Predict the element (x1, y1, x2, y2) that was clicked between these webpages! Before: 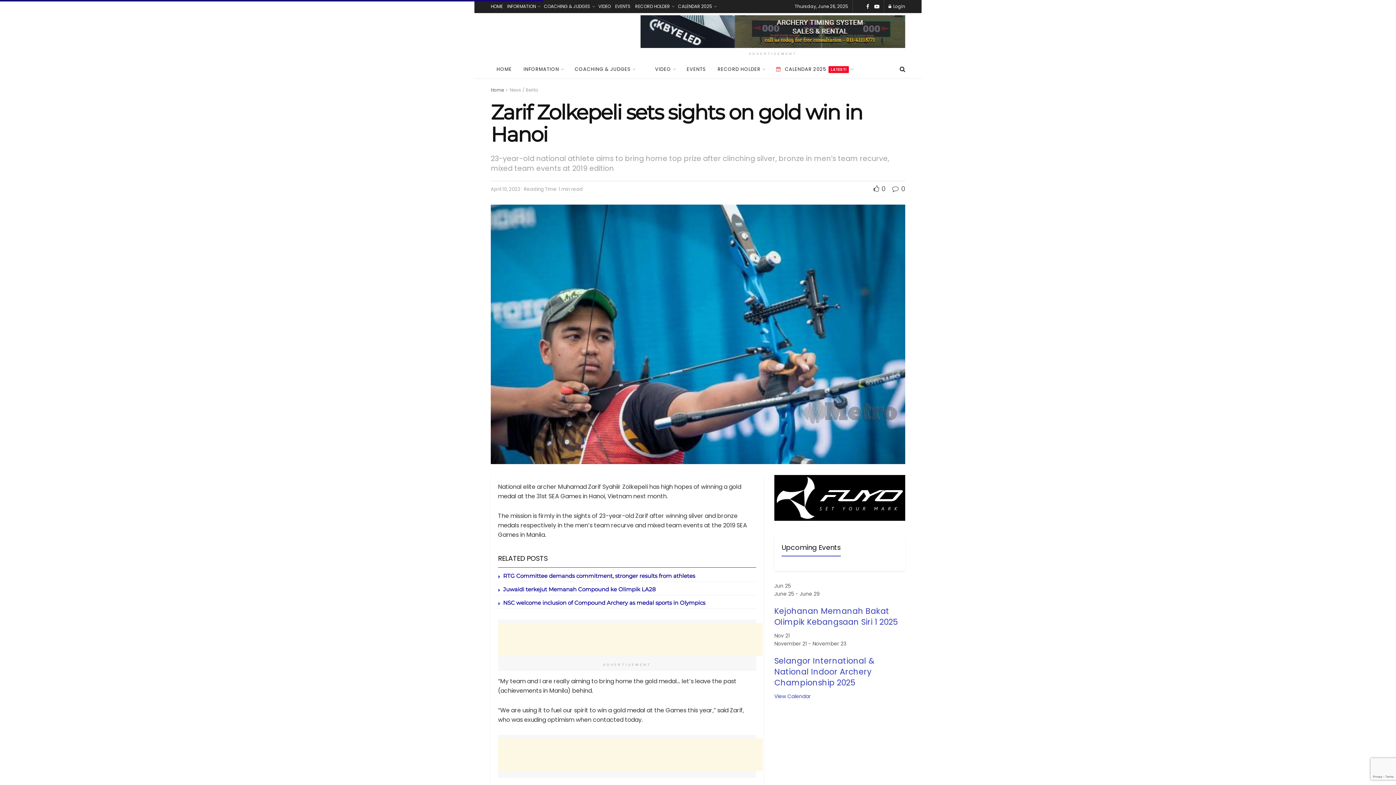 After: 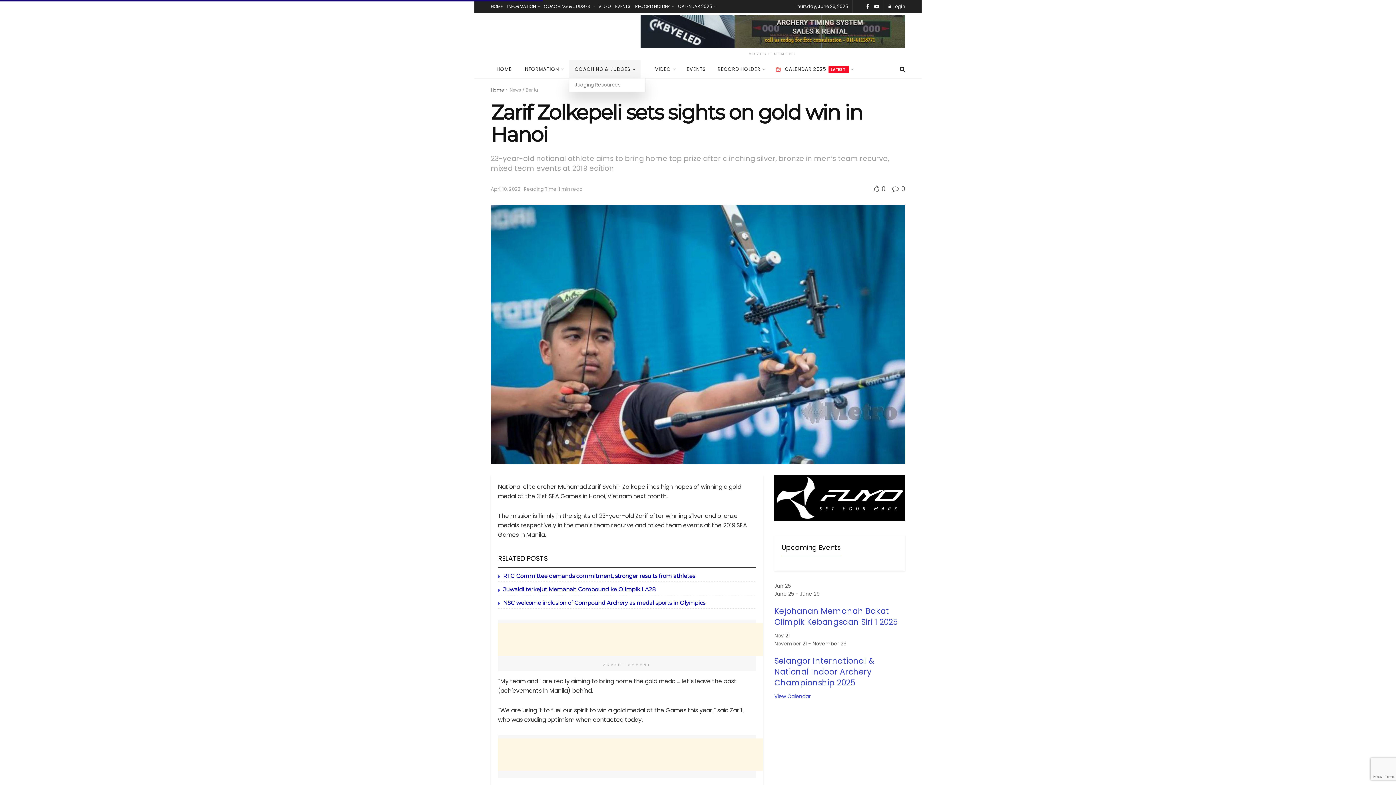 Action: bbox: (569, 60, 640, 78) label: COACHING & JUDGES